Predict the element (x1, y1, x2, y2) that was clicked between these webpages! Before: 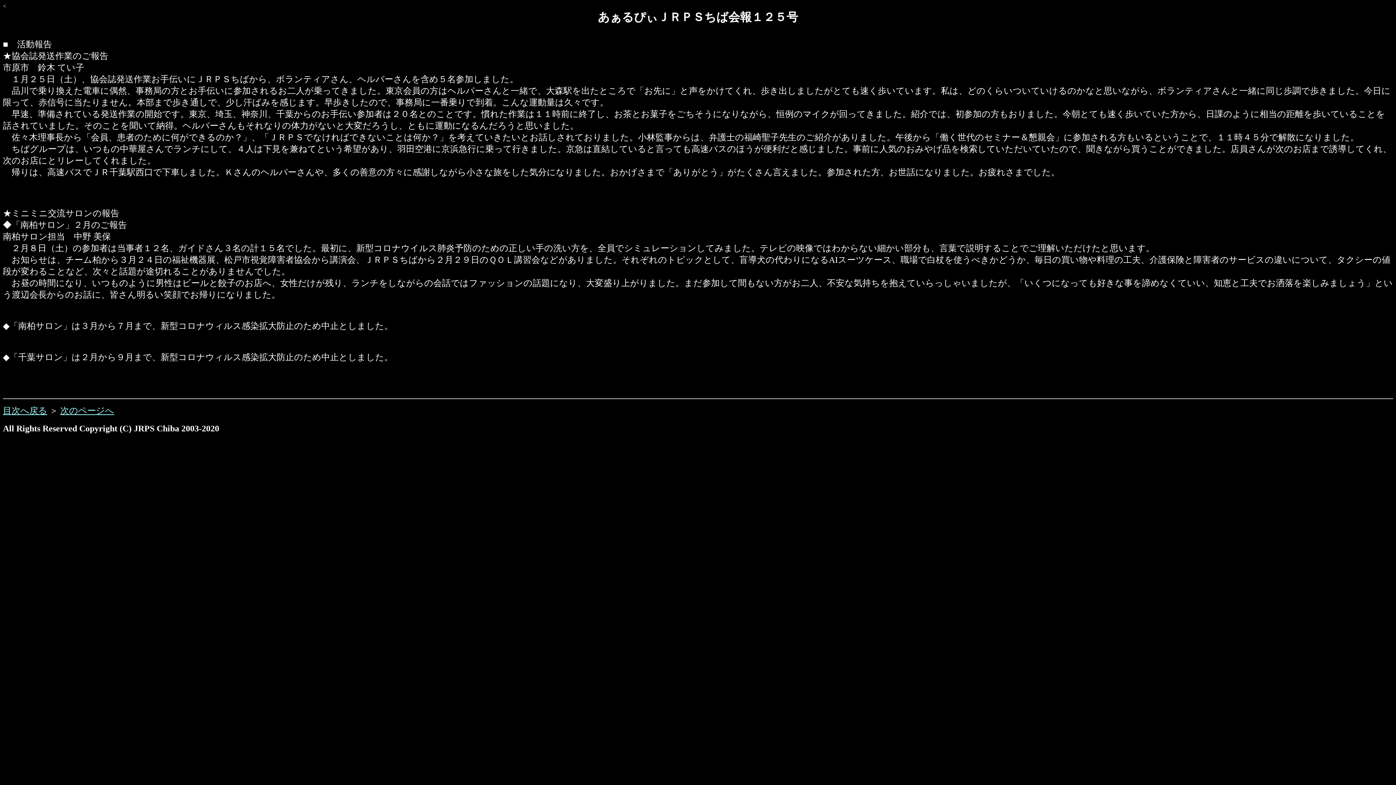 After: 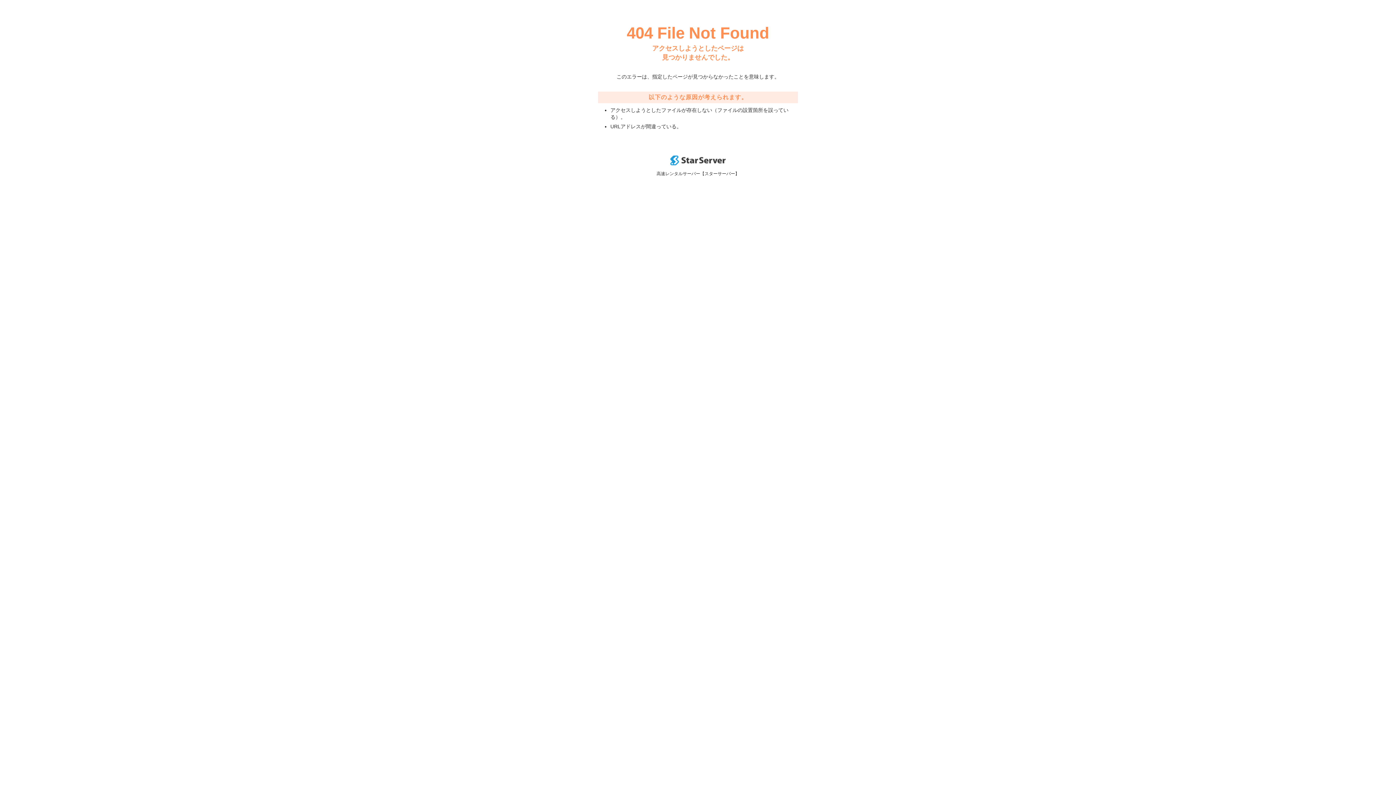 Action: label: 次のページへ bbox: (60, 406, 114, 415)